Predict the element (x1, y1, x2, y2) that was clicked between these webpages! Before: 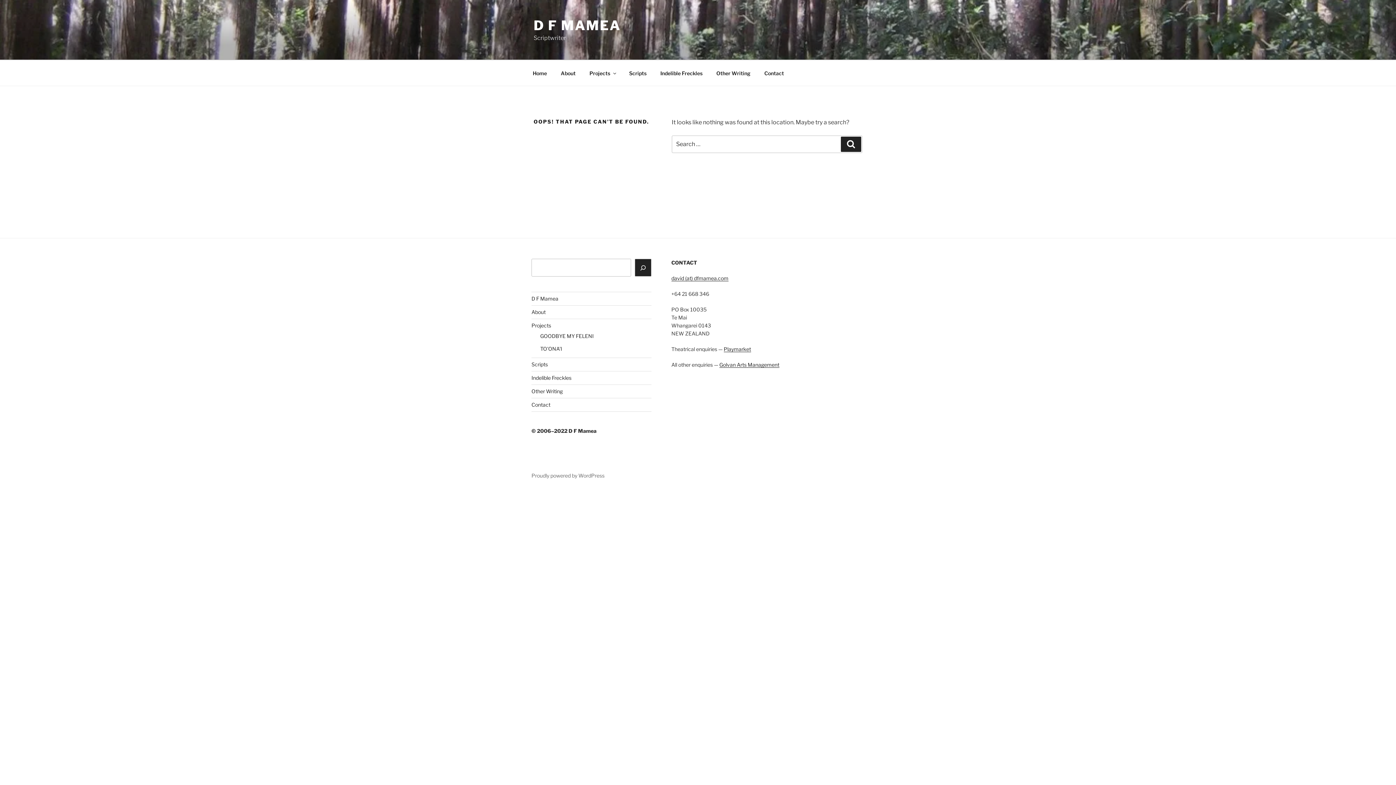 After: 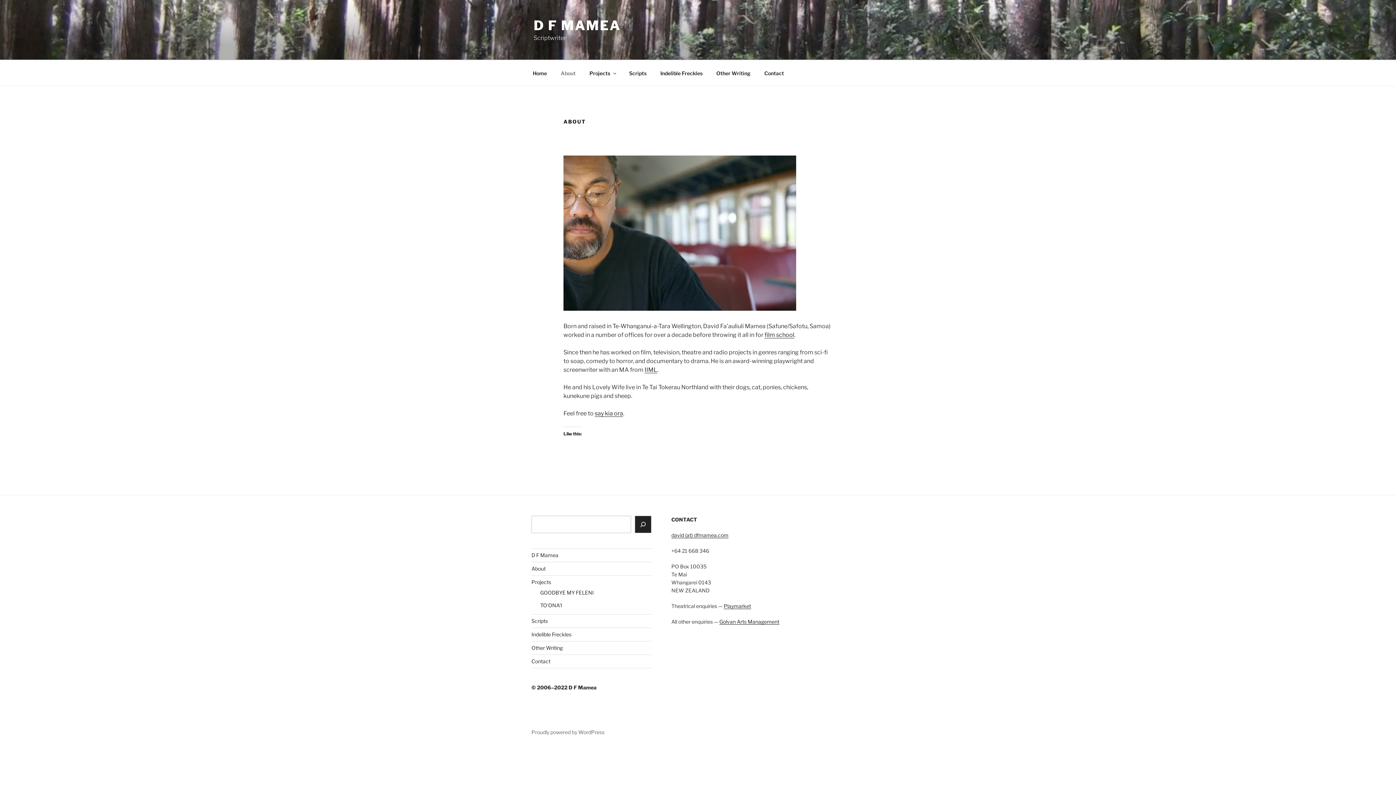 Action: label: About bbox: (554, 64, 582, 82)